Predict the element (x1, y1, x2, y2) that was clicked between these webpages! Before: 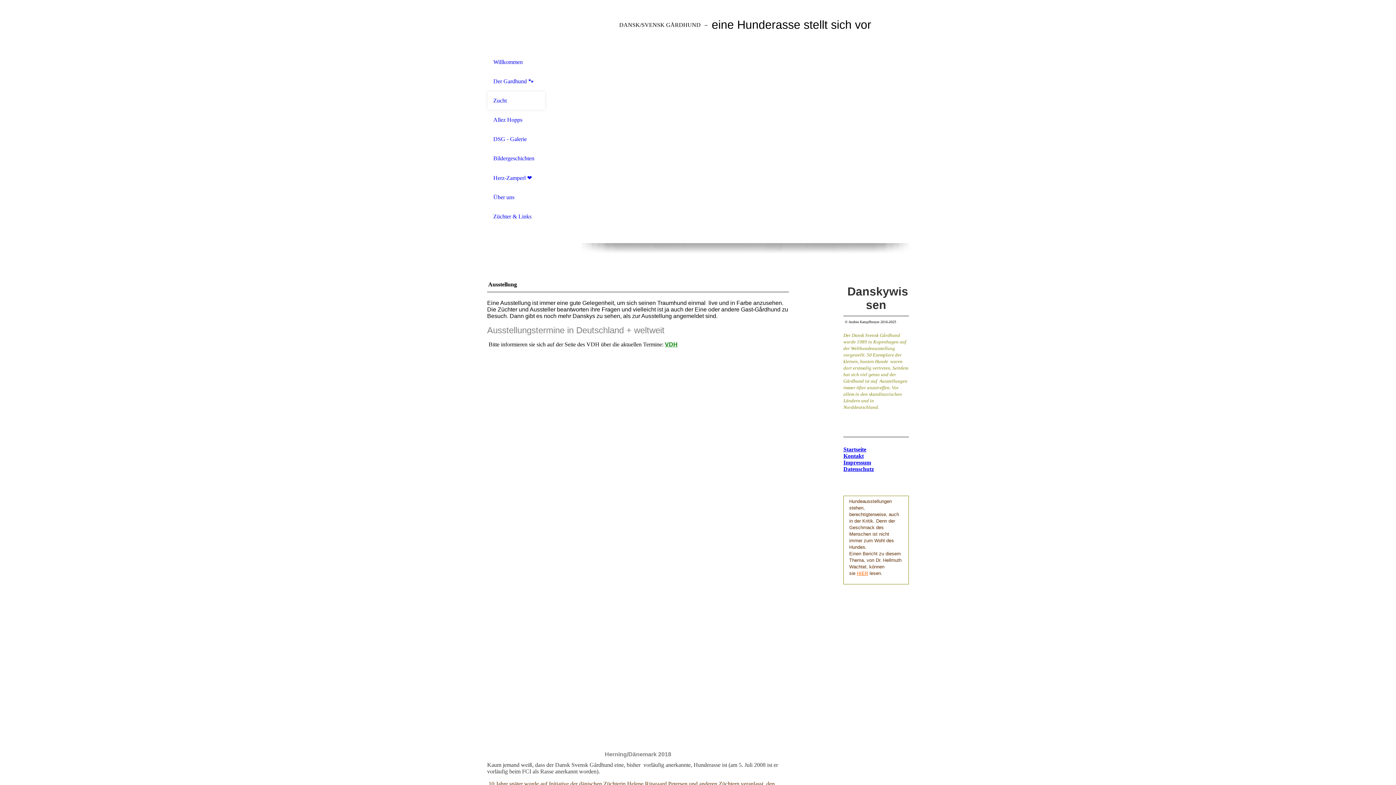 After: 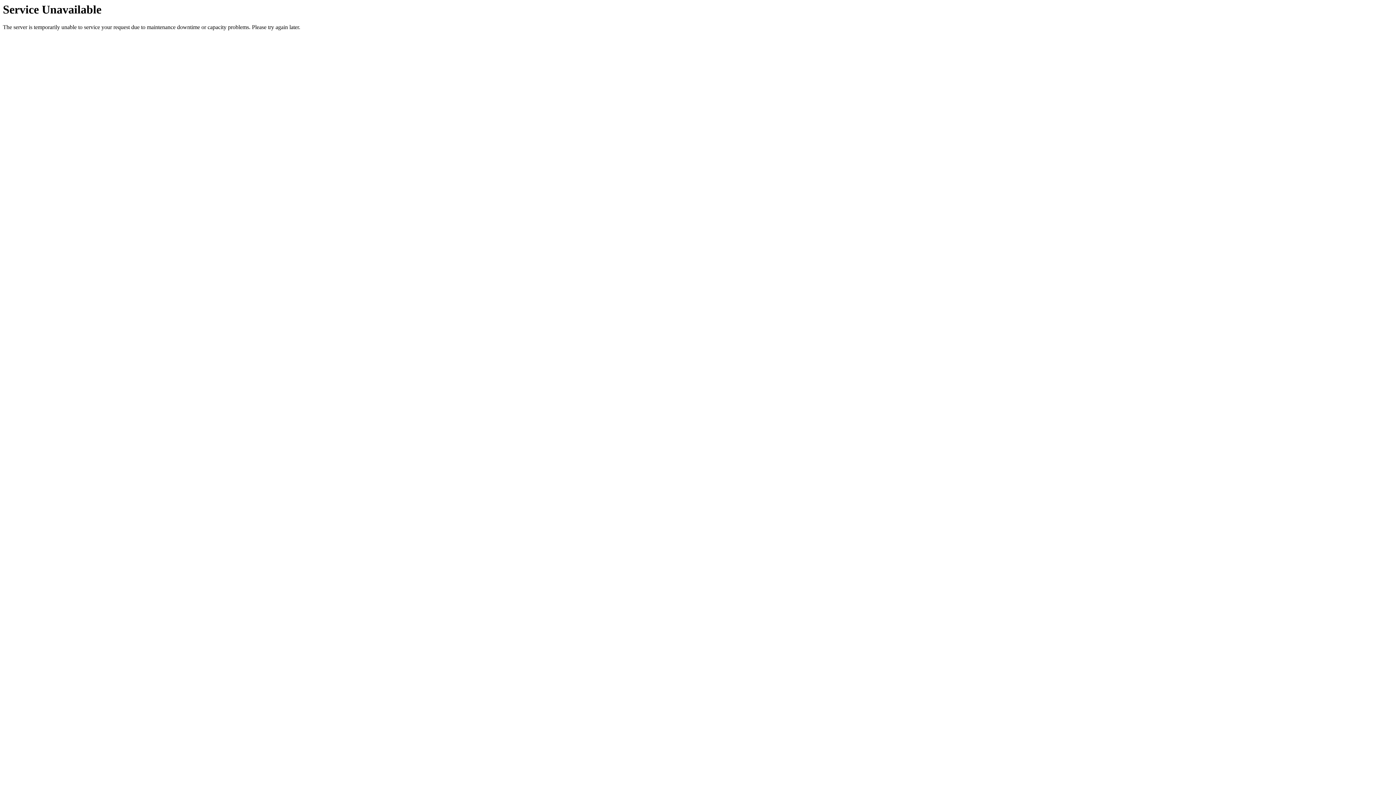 Action: bbox: (843, 446, 866, 452) label: Startseite